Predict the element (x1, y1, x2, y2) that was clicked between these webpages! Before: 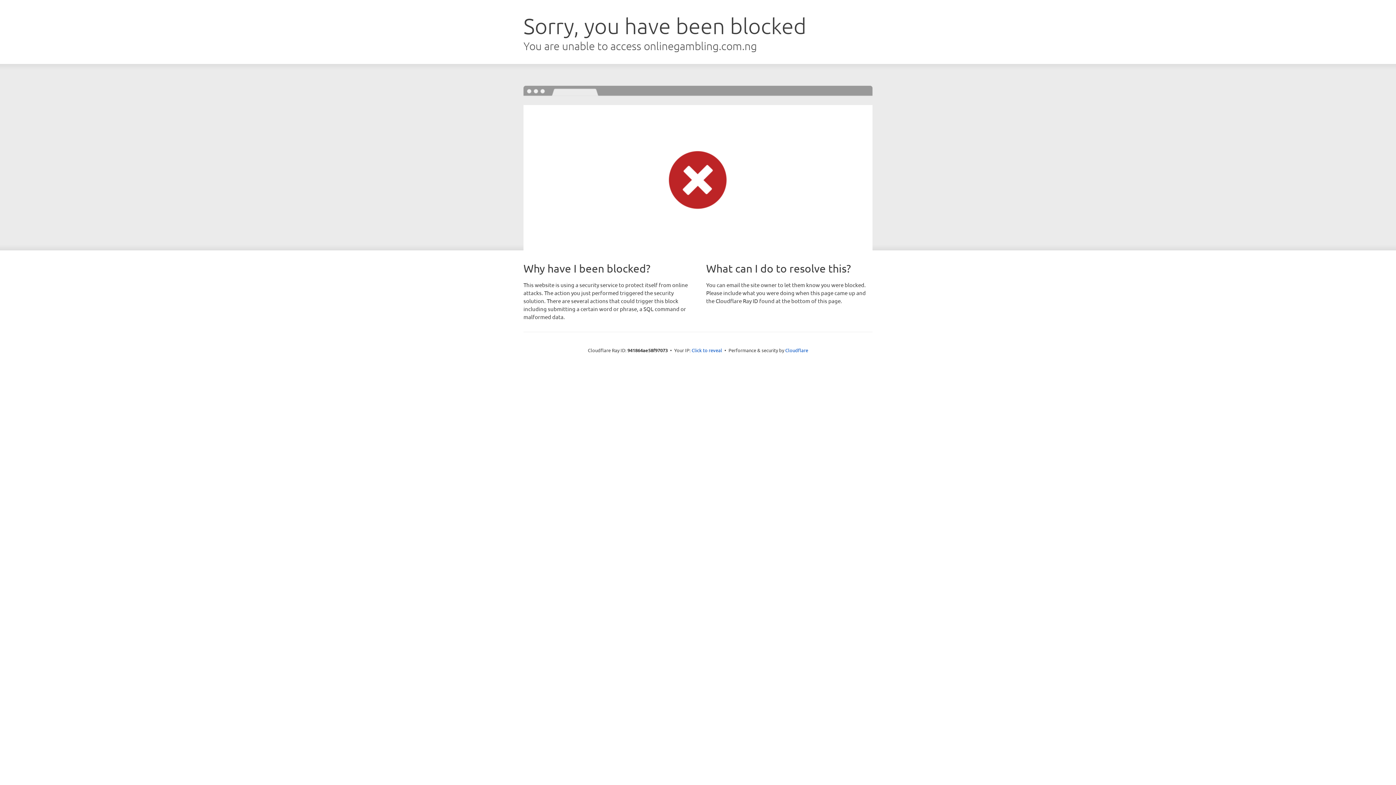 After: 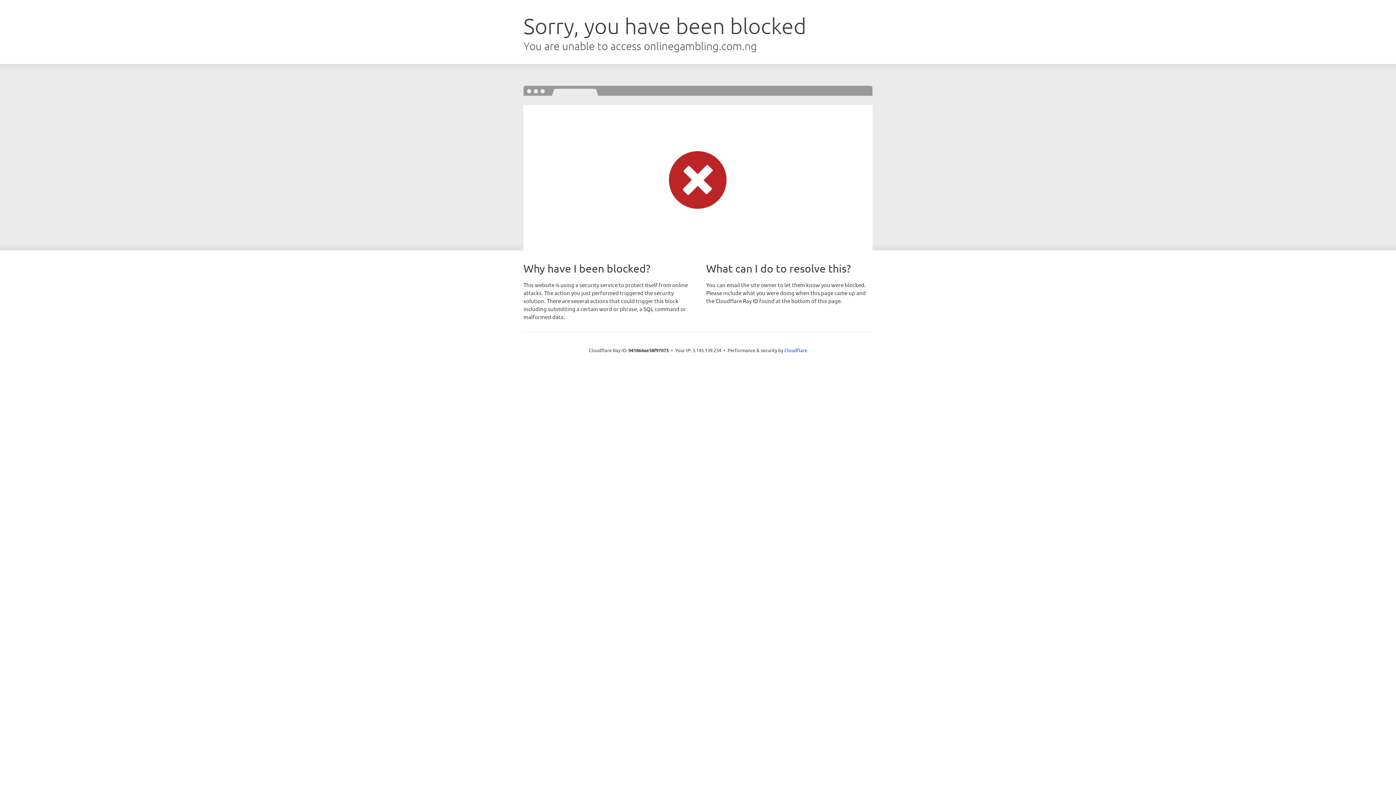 Action: label: Click to reveal bbox: (691, 346, 722, 353)